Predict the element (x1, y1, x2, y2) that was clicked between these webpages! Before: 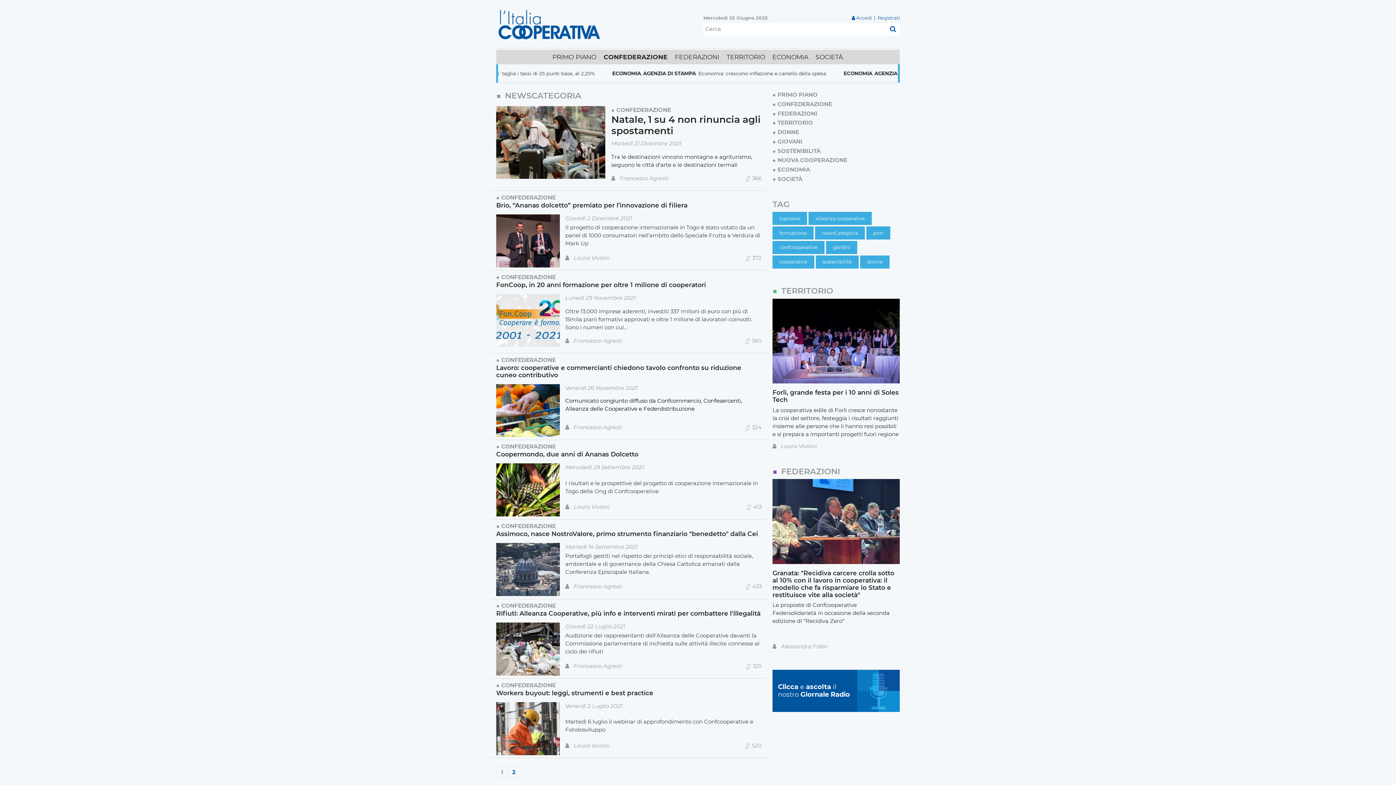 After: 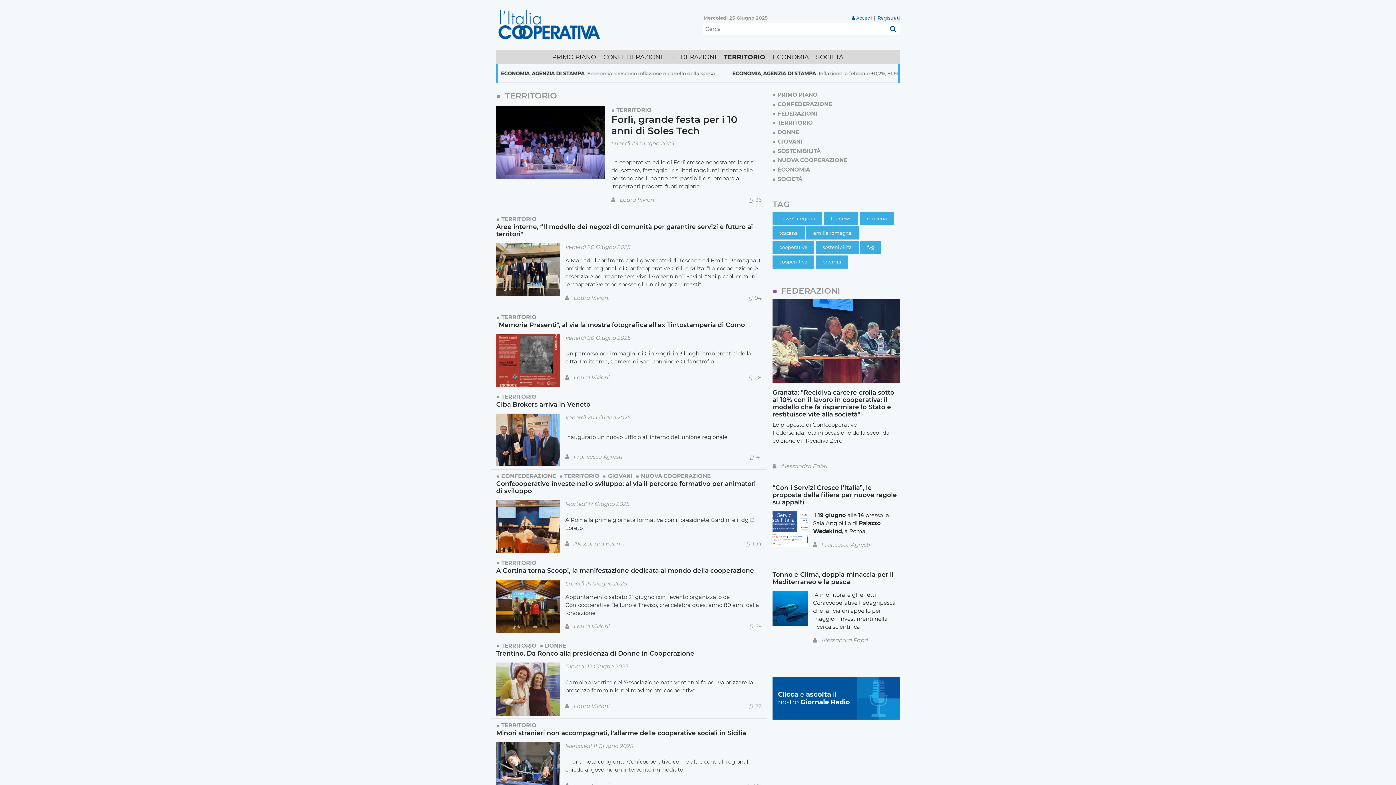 Action: label: TERRITORIO bbox: (772, 119, 813, 126)